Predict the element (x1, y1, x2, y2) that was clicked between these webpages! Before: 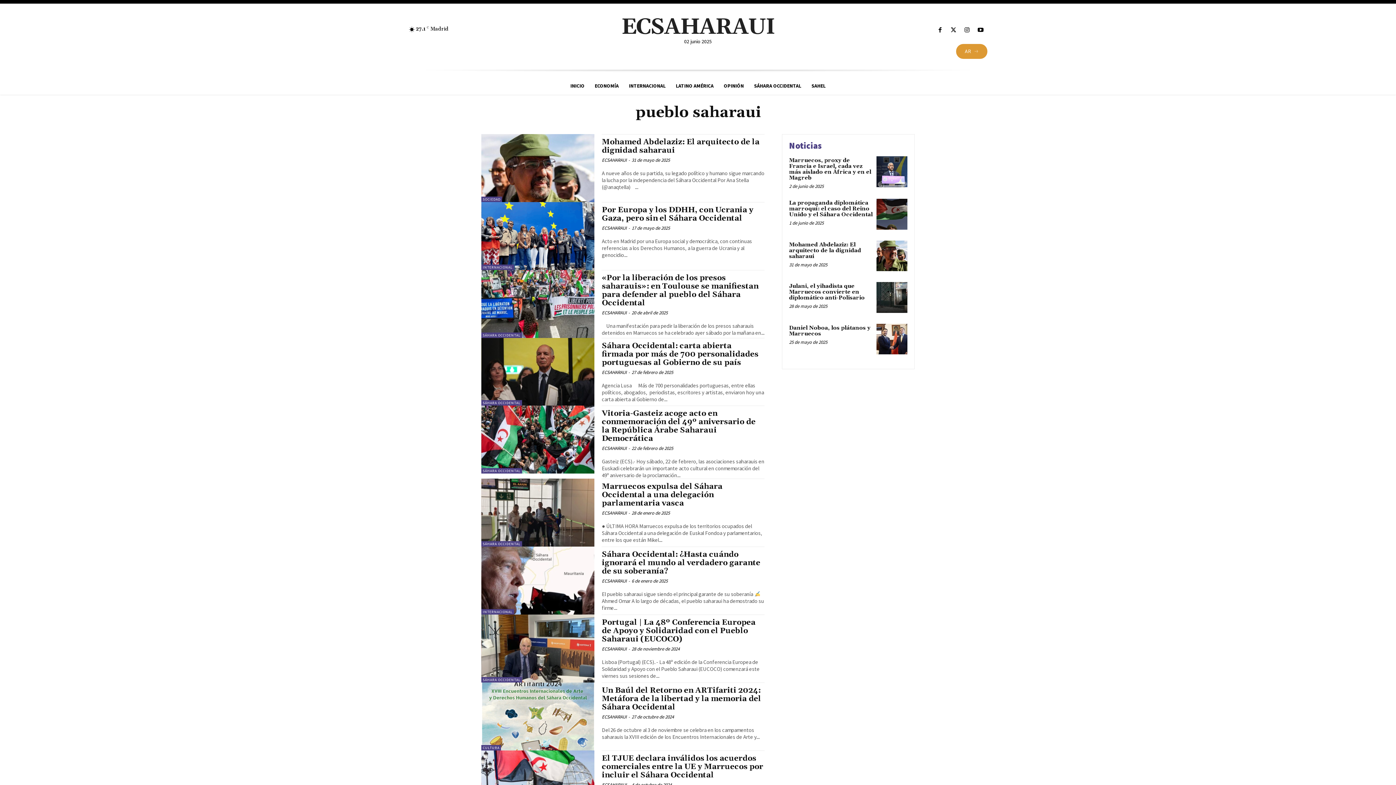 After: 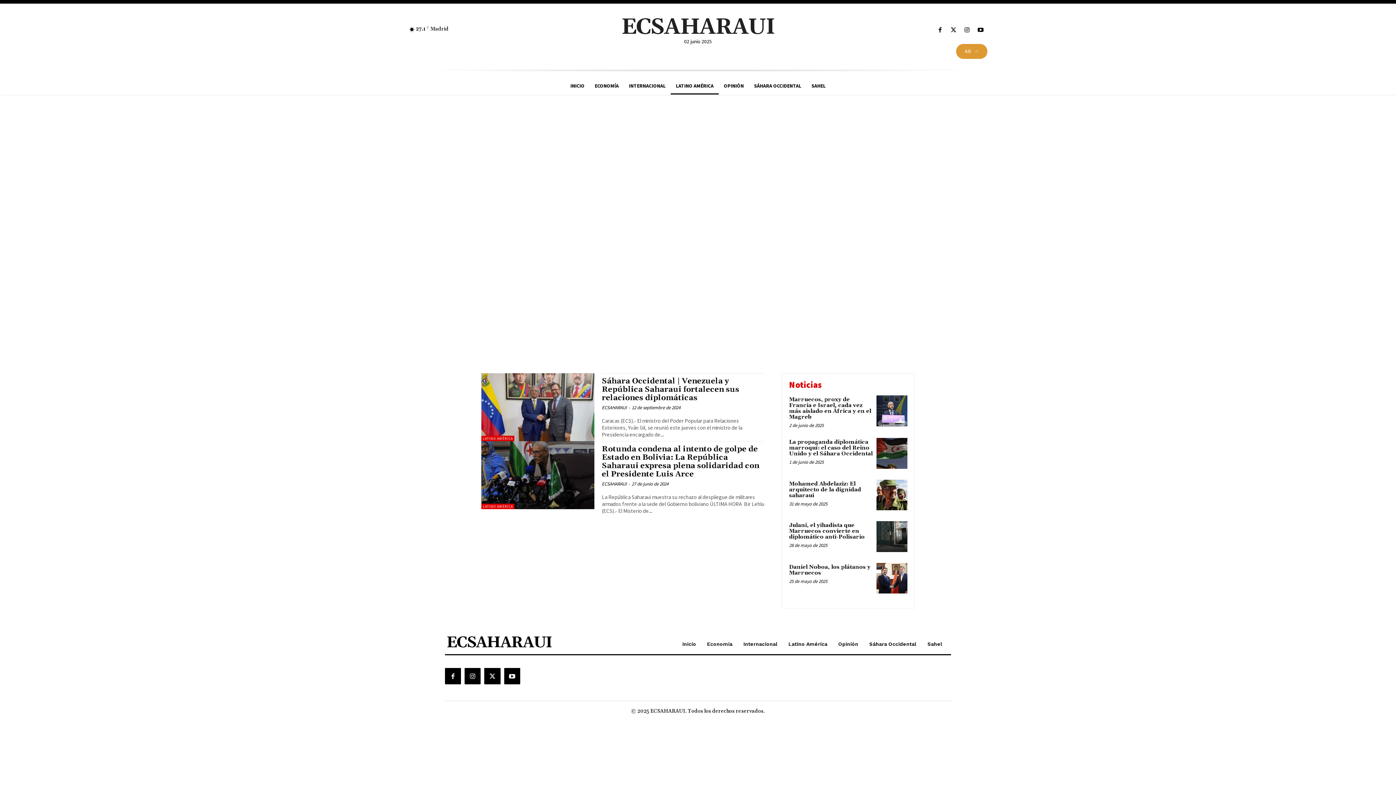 Action: label: LATINO AMÉRICA bbox: (670, 77, 718, 94)